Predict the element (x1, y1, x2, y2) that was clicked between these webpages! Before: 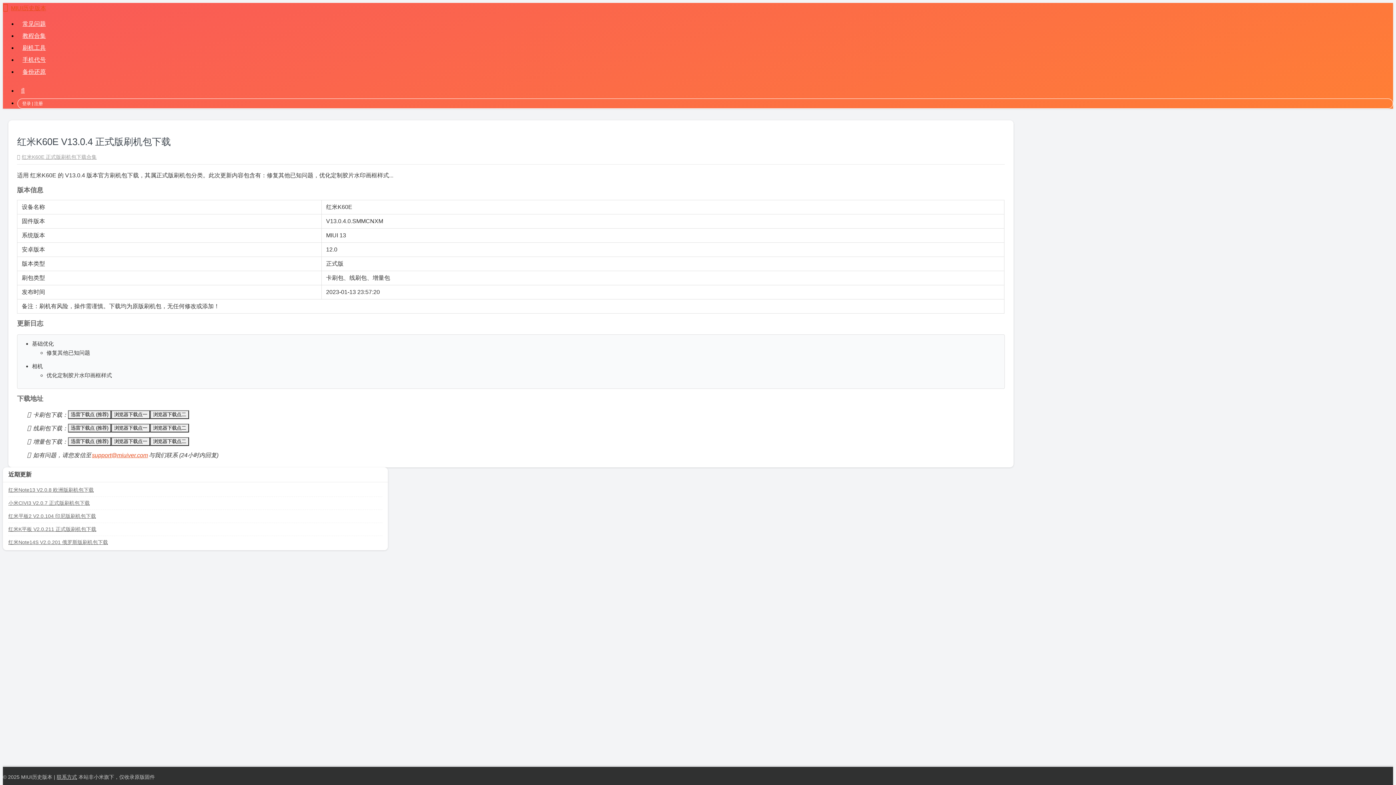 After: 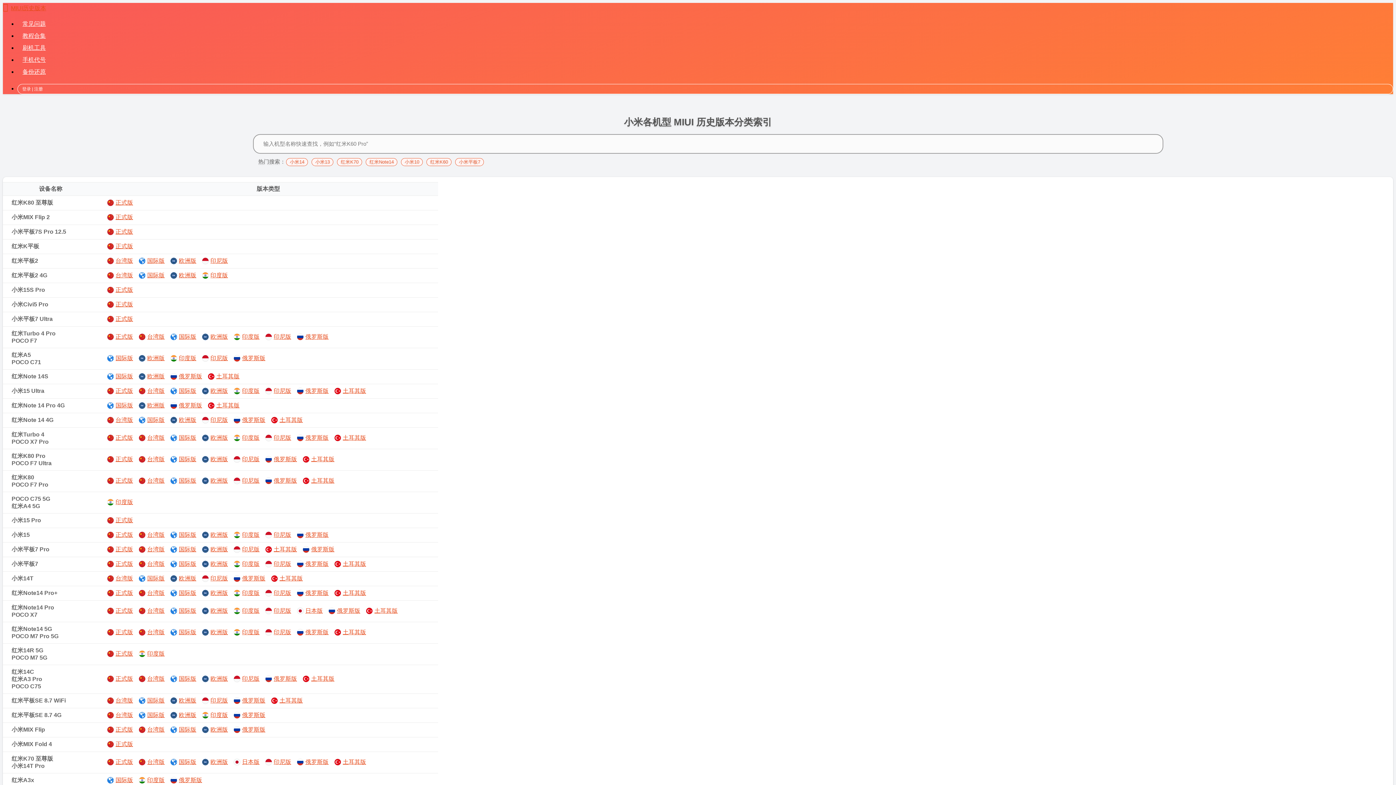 Action: bbox: (17, 84, 1393, 97) label: 搜索机型